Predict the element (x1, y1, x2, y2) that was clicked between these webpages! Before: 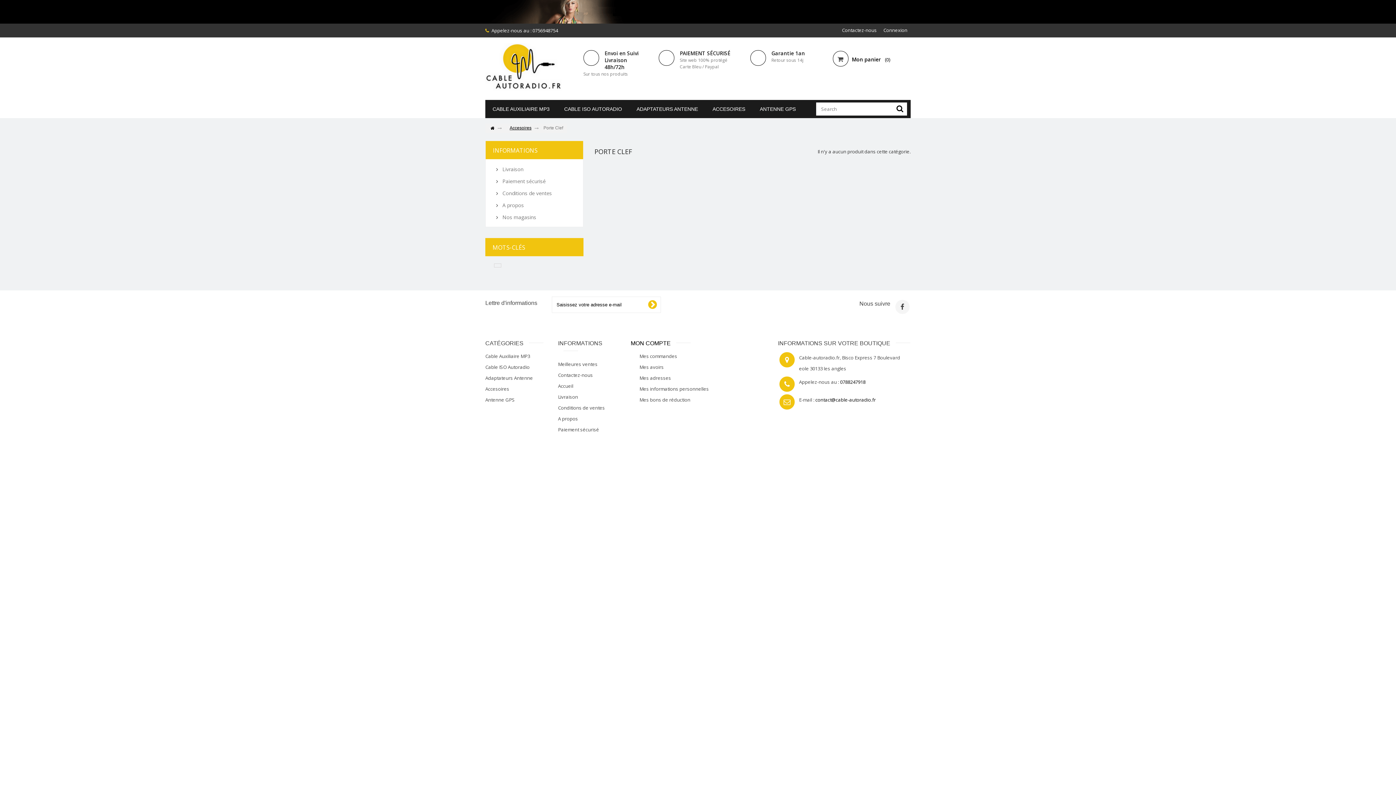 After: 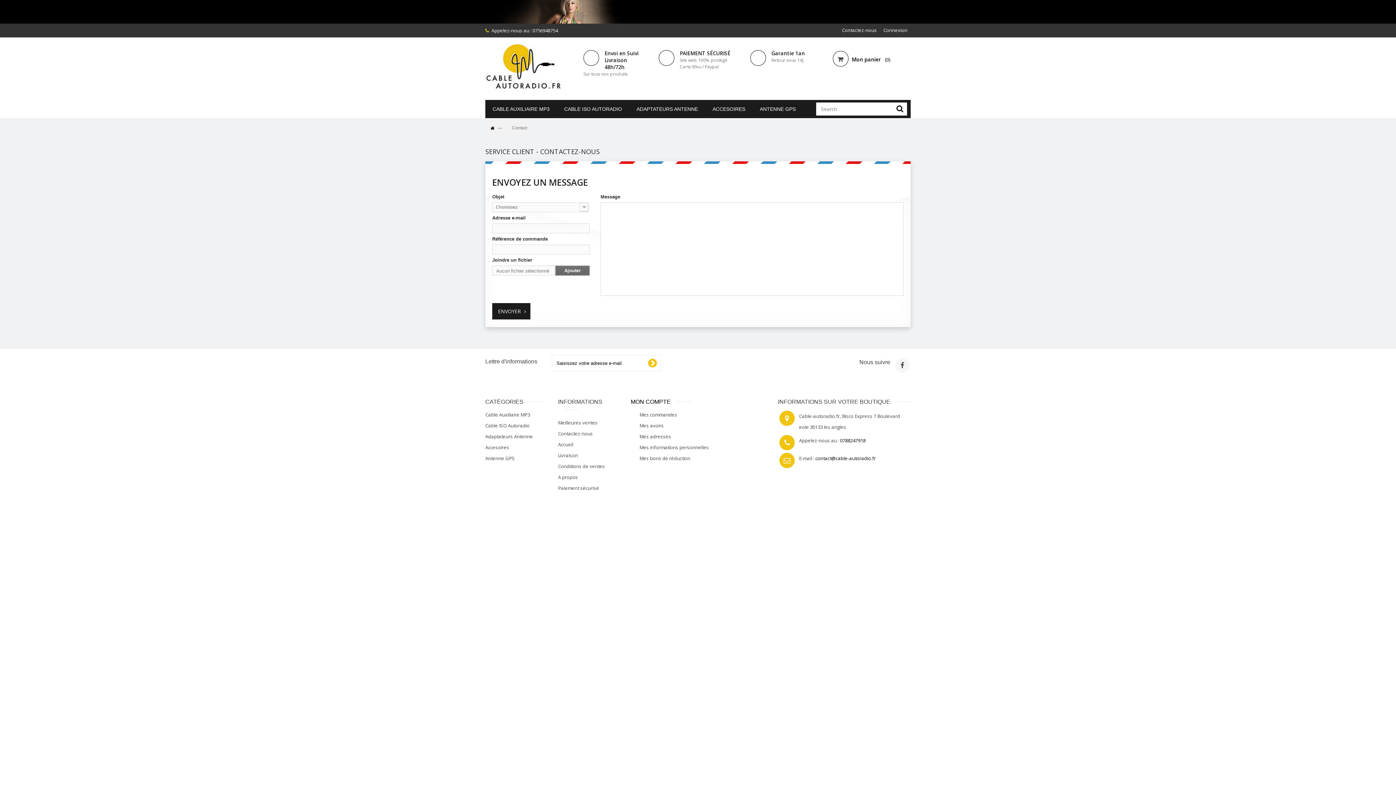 Action: label: Contactez-nous bbox: (838, 23, 880, 36)